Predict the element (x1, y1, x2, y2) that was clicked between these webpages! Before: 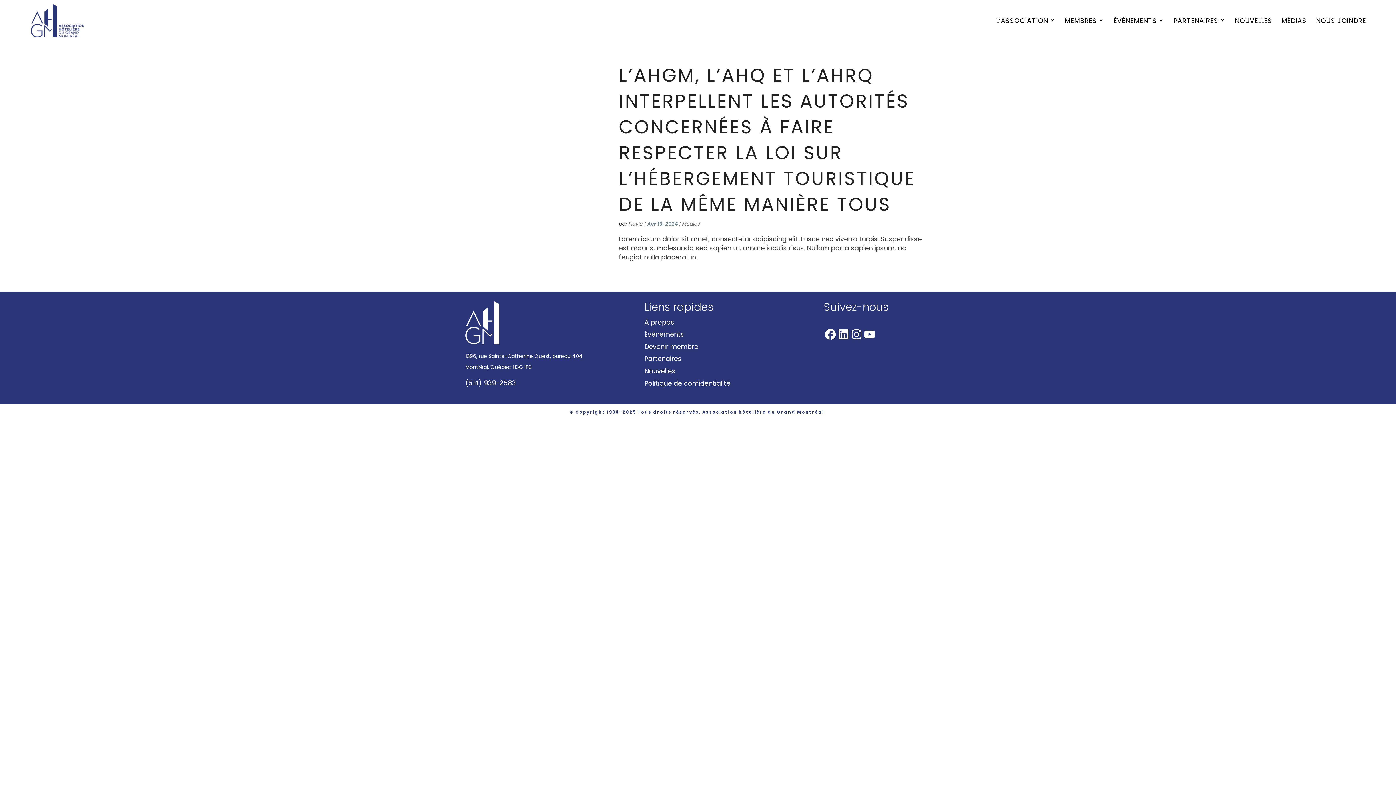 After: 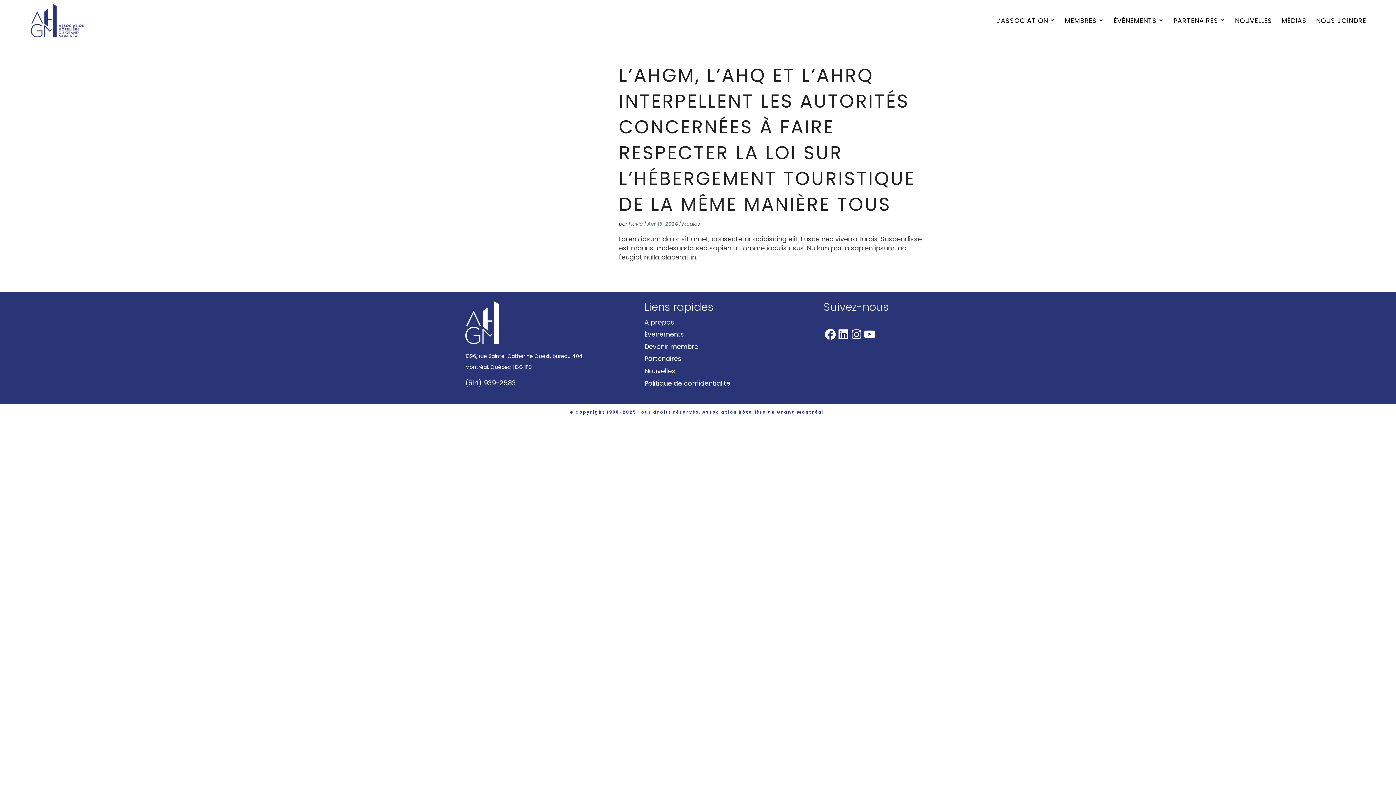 Action: bbox: (465, 378, 516, 387) label: (514) 939-2583